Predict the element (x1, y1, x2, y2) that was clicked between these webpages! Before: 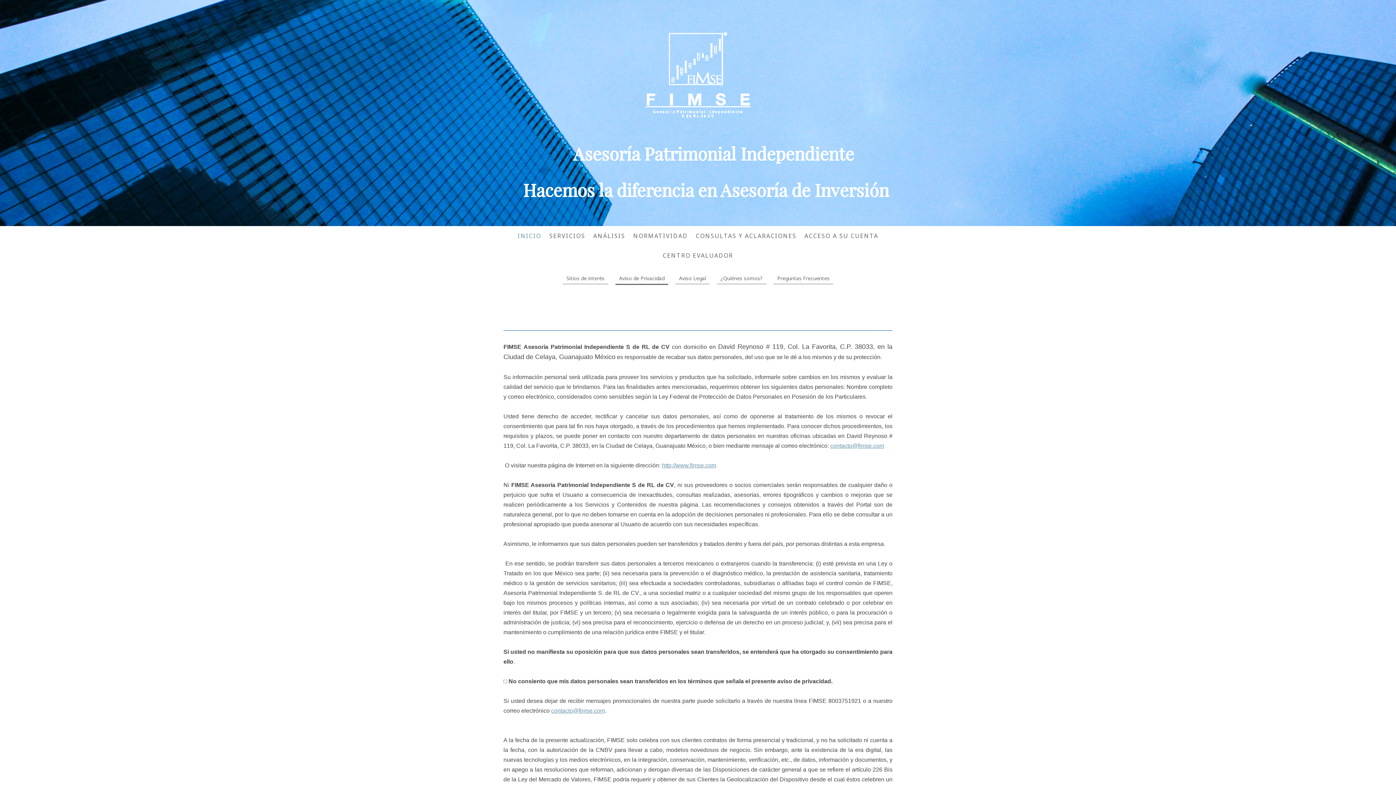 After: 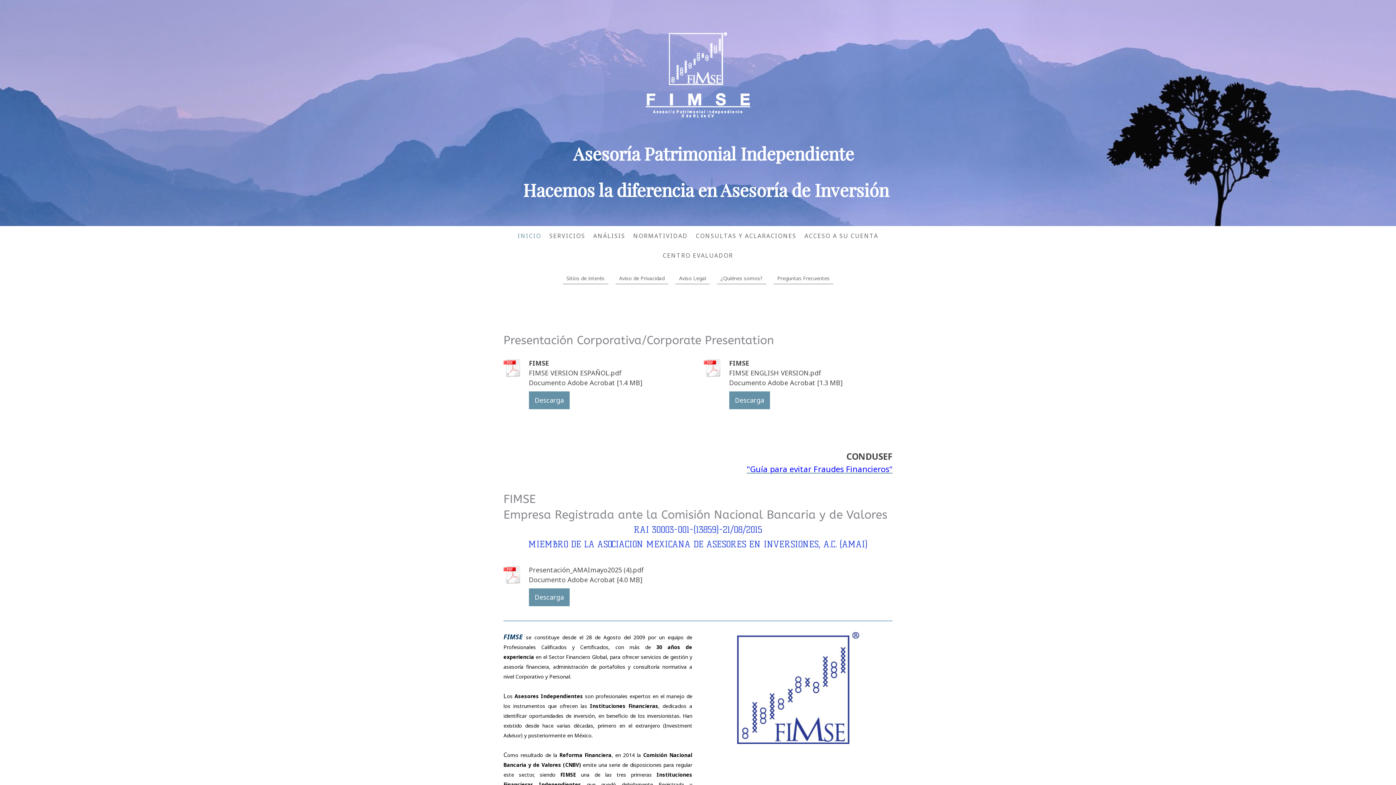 Action: label: http://www.fimse.com bbox: (662, 462, 716, 468)